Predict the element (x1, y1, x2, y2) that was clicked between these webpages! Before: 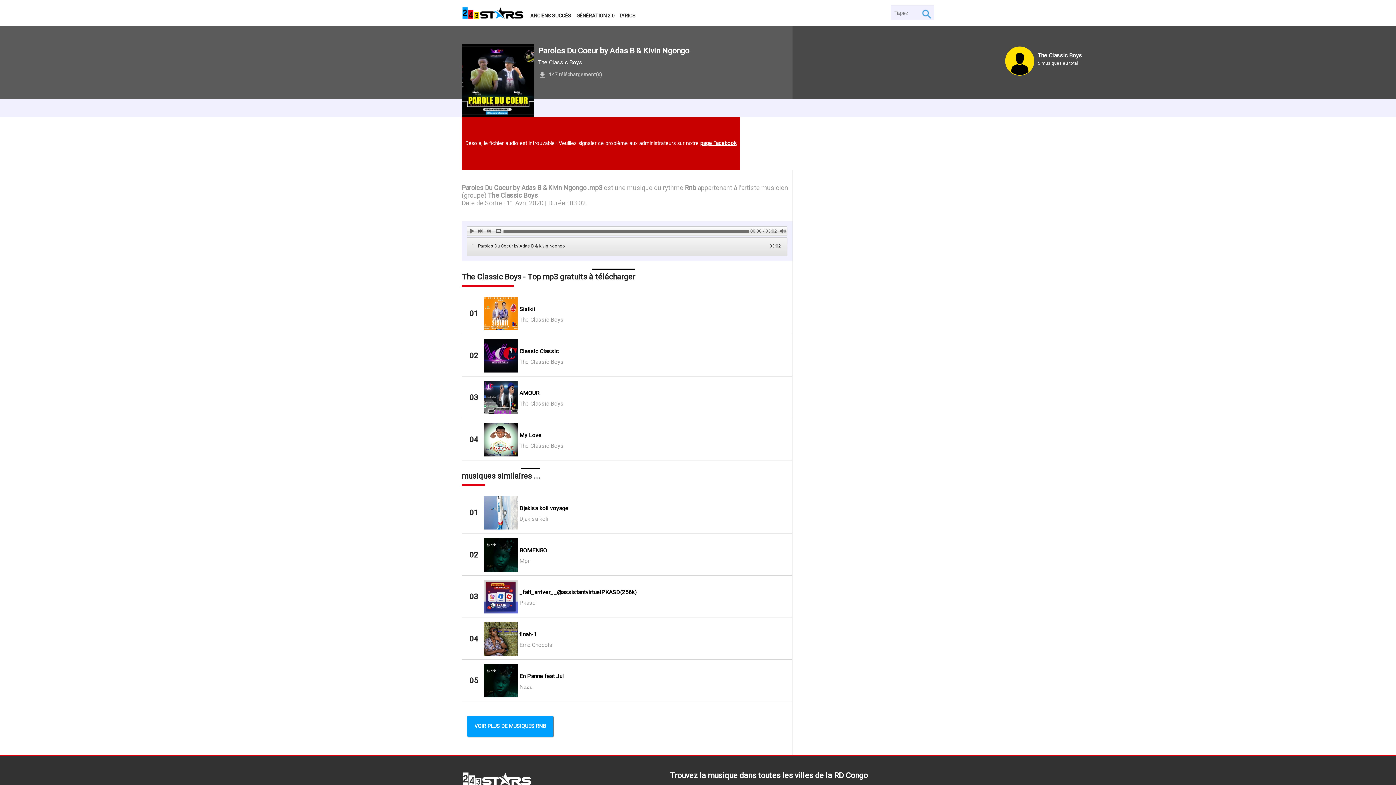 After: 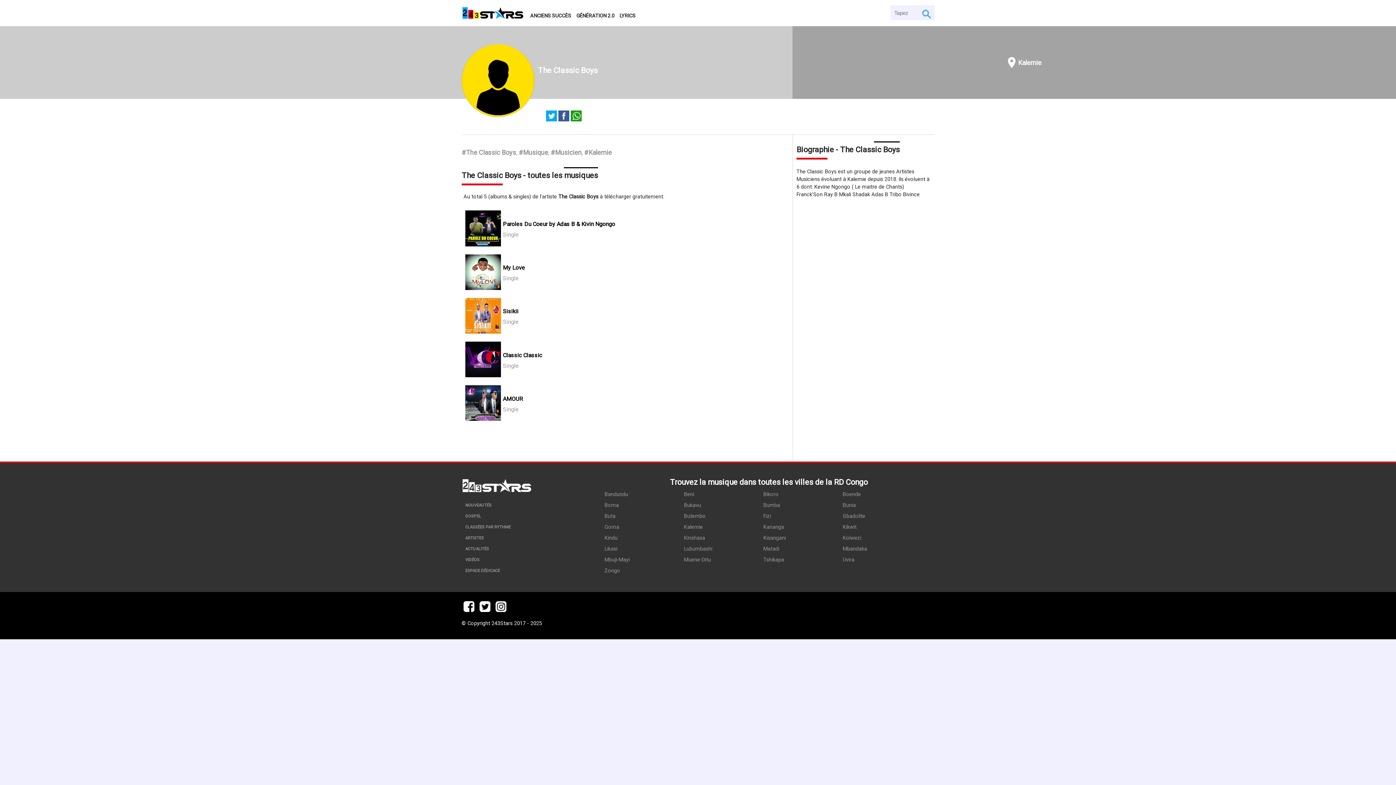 Action: label: The Classic Boys bbox: (519, 400, 563, 407)